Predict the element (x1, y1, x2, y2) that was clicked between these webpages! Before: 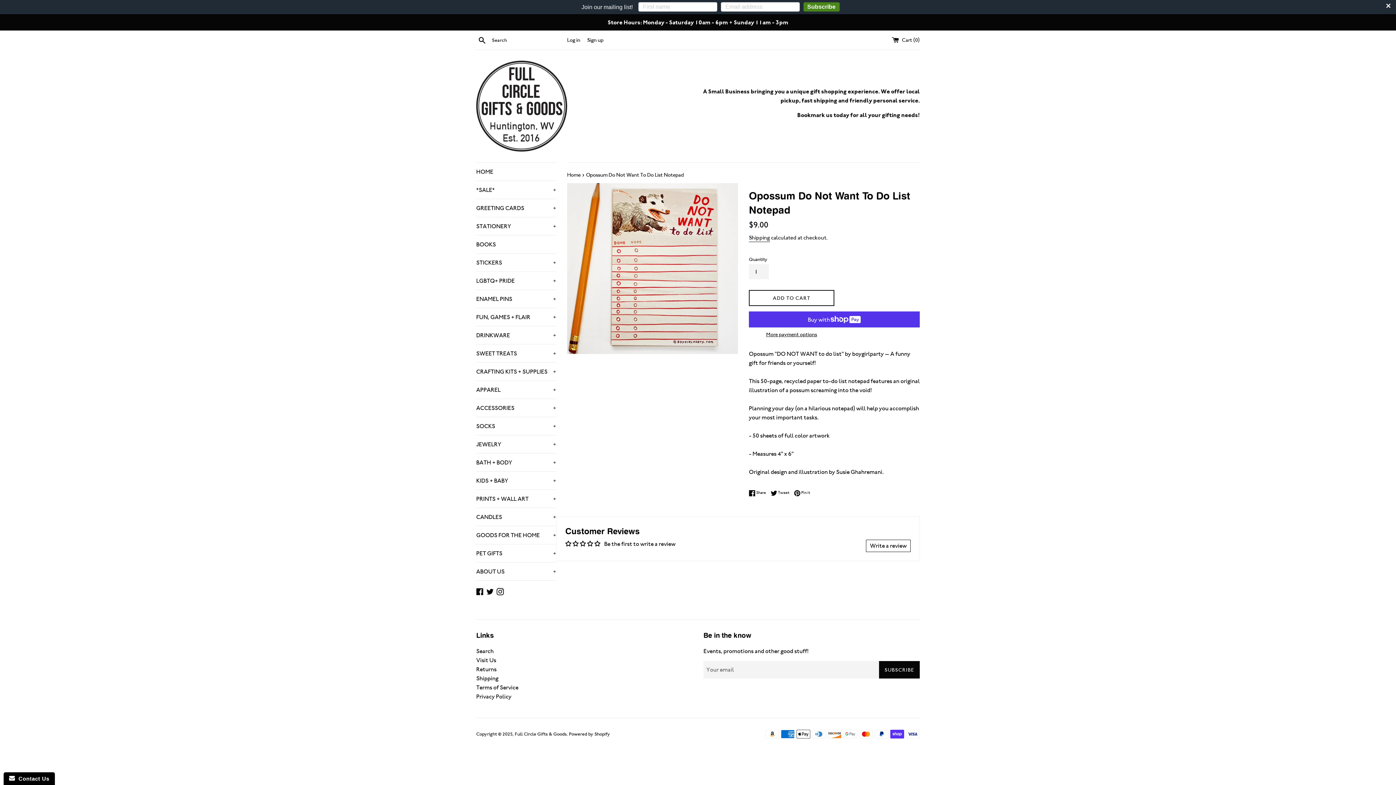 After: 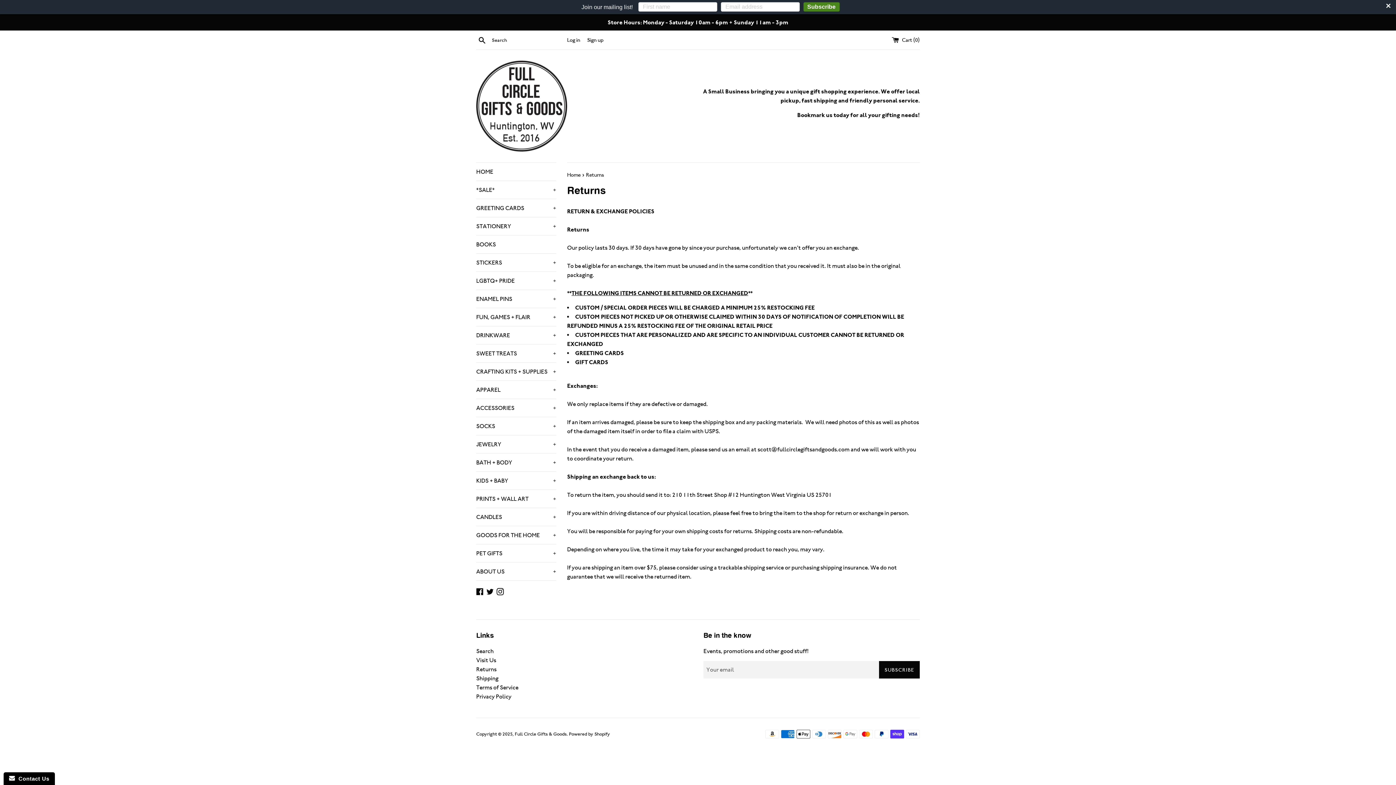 Action: bbox: (476, 666, 496, 673) label: Returns